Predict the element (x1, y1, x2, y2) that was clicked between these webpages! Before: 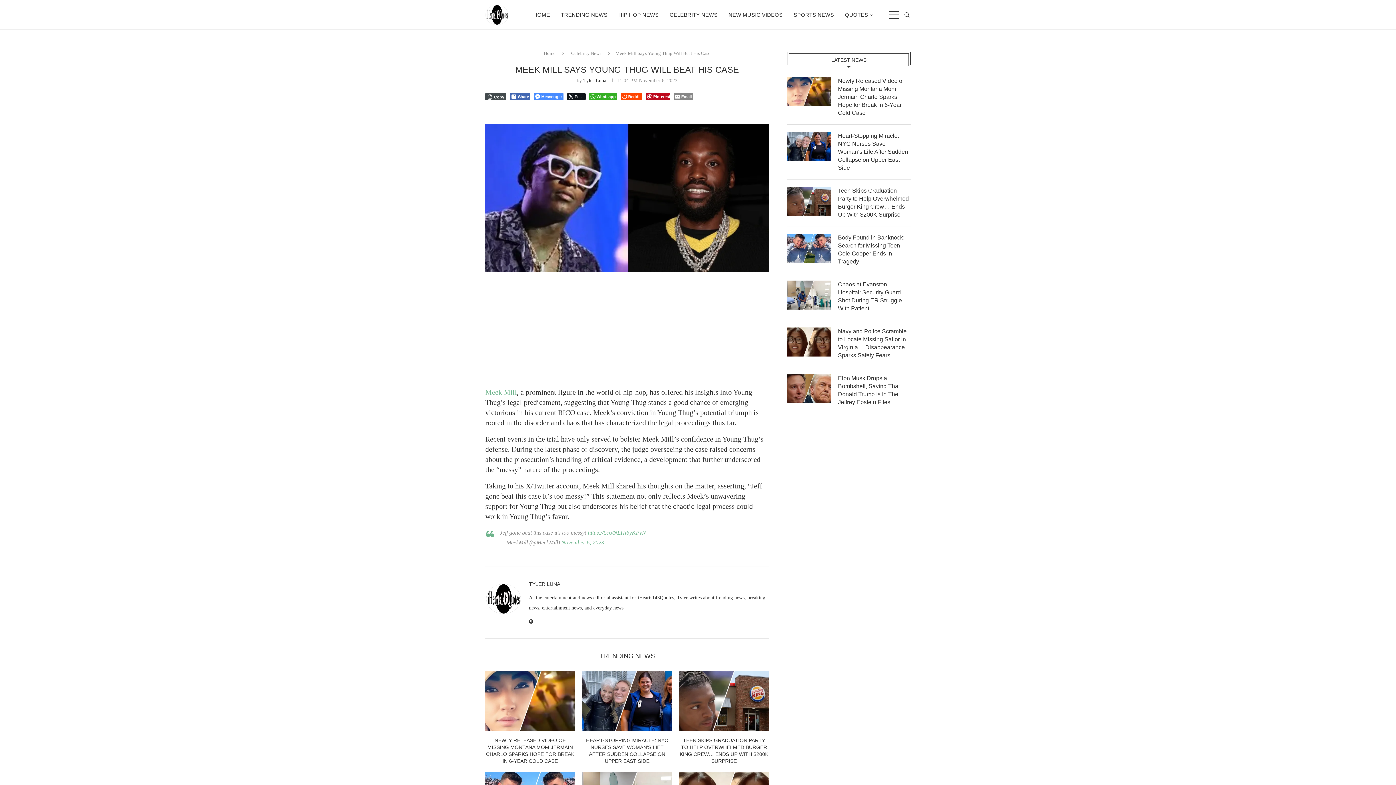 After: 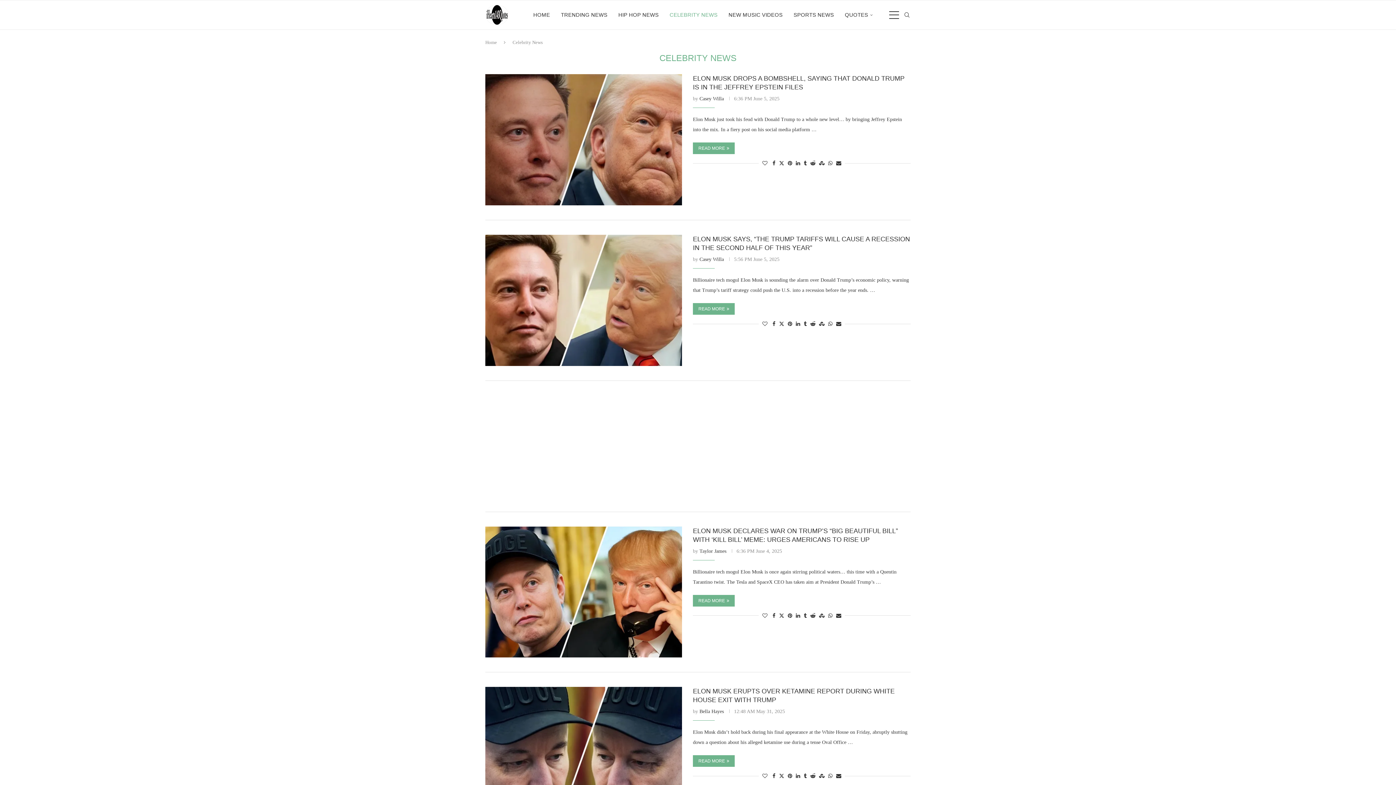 Action: label: Celebrity News bbox: (571, 50, 601, 56)